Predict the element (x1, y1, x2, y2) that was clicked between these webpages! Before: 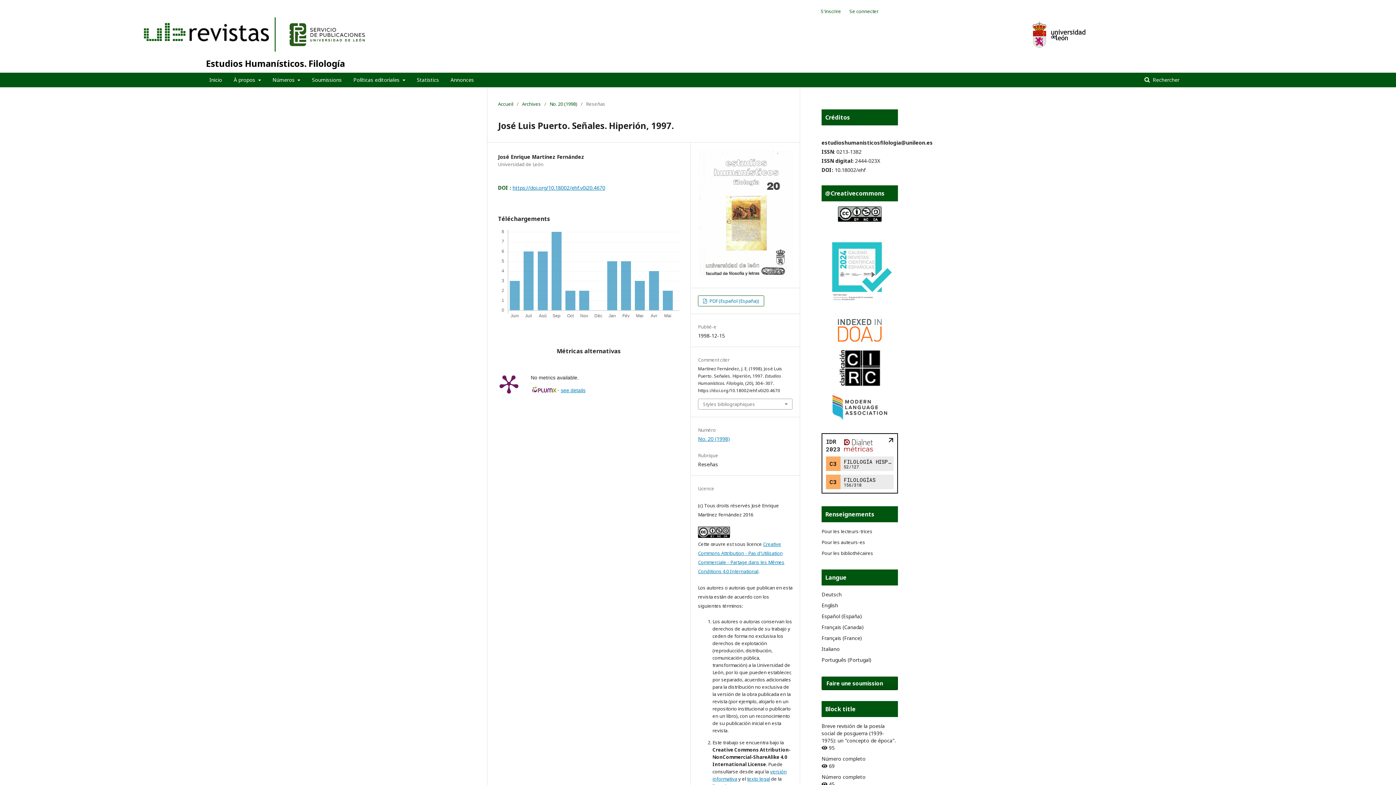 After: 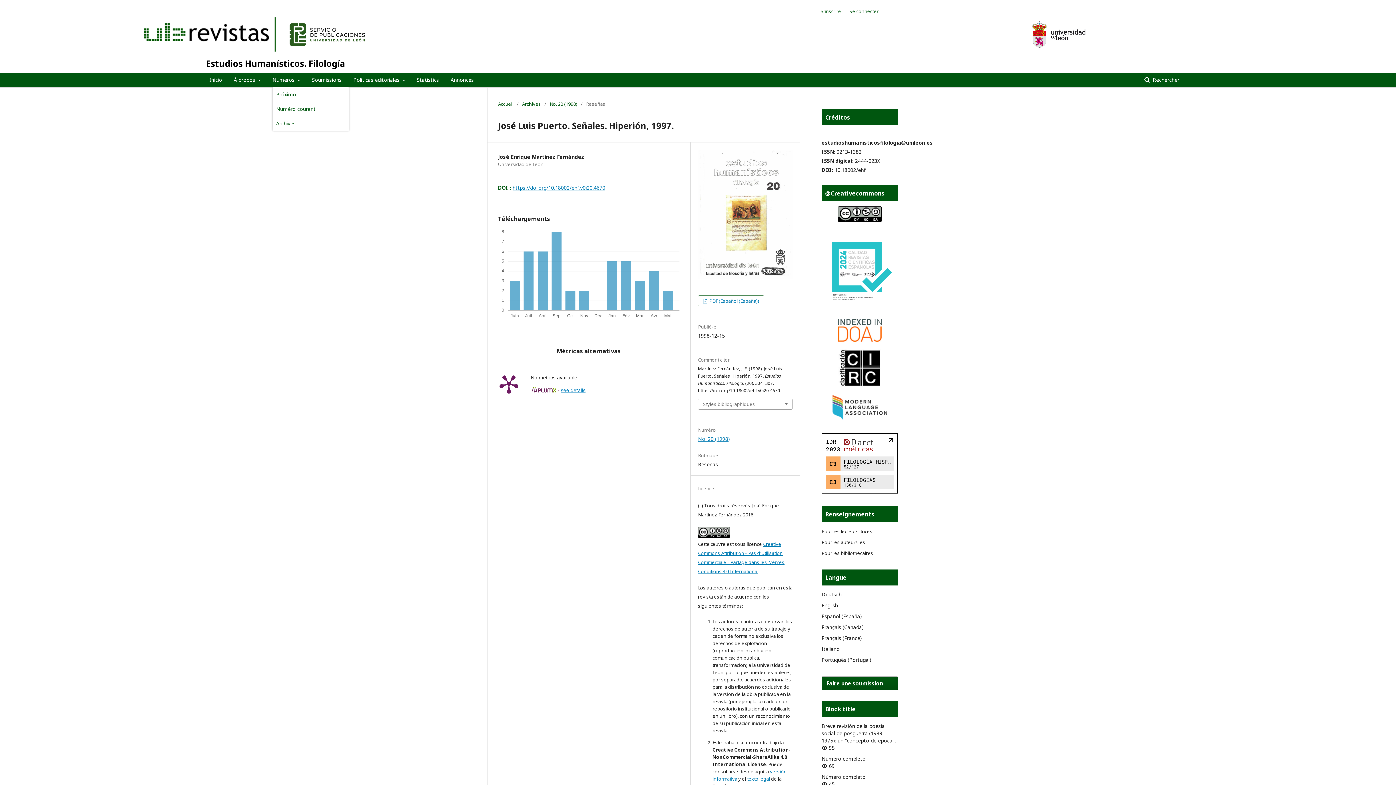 Action: bbox: (272, 72, 300, 87) label: Números 